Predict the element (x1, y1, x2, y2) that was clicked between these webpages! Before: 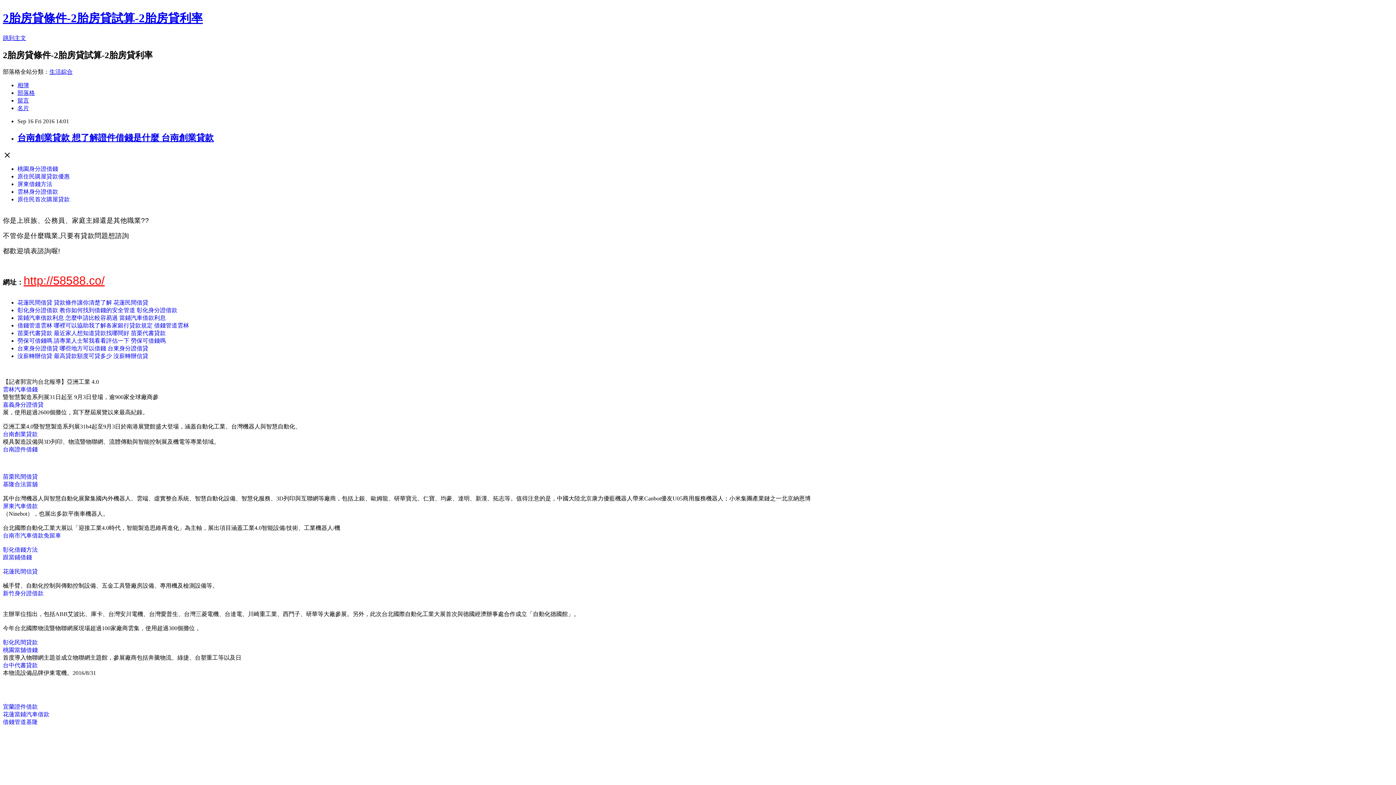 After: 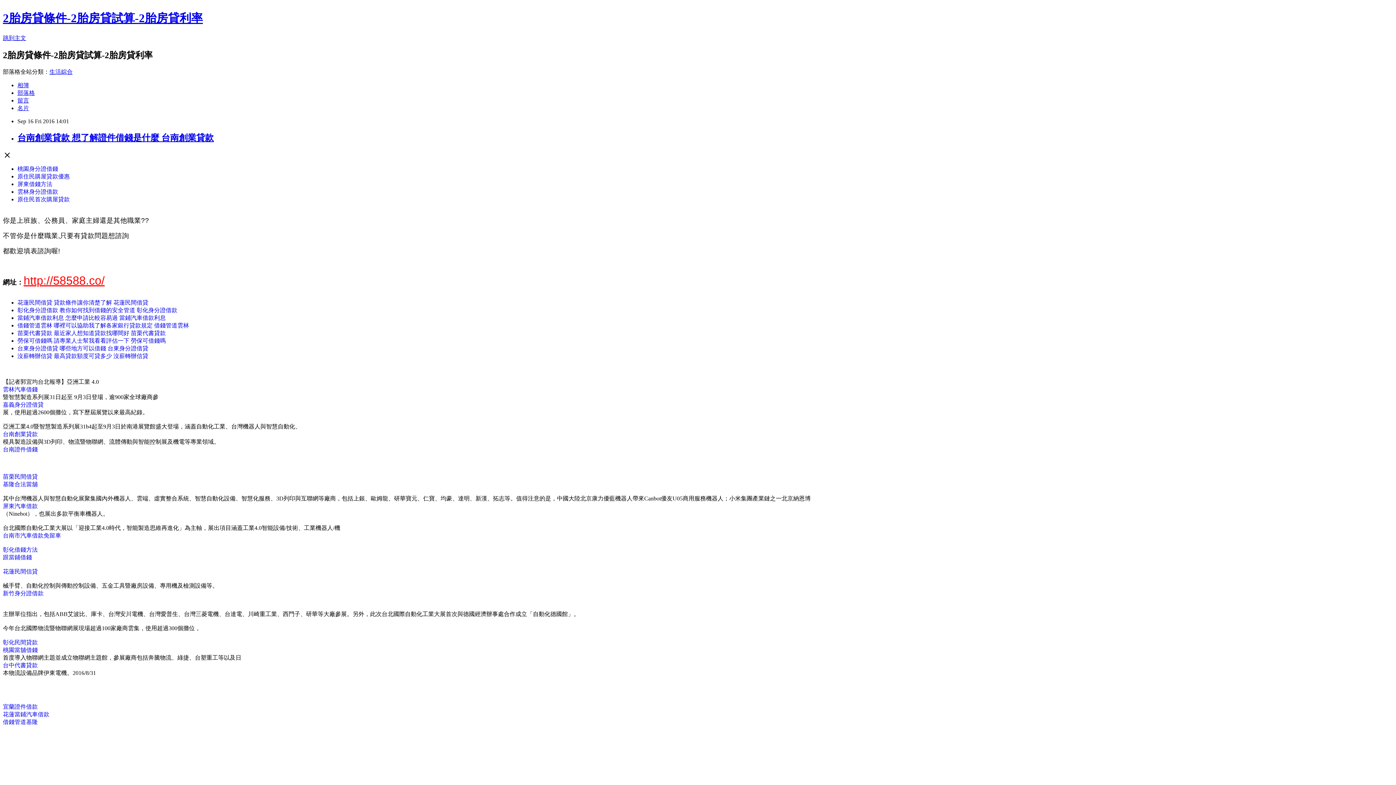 Action: label: 基隆合法當舖 bbox: (2, 481, 37, 487)